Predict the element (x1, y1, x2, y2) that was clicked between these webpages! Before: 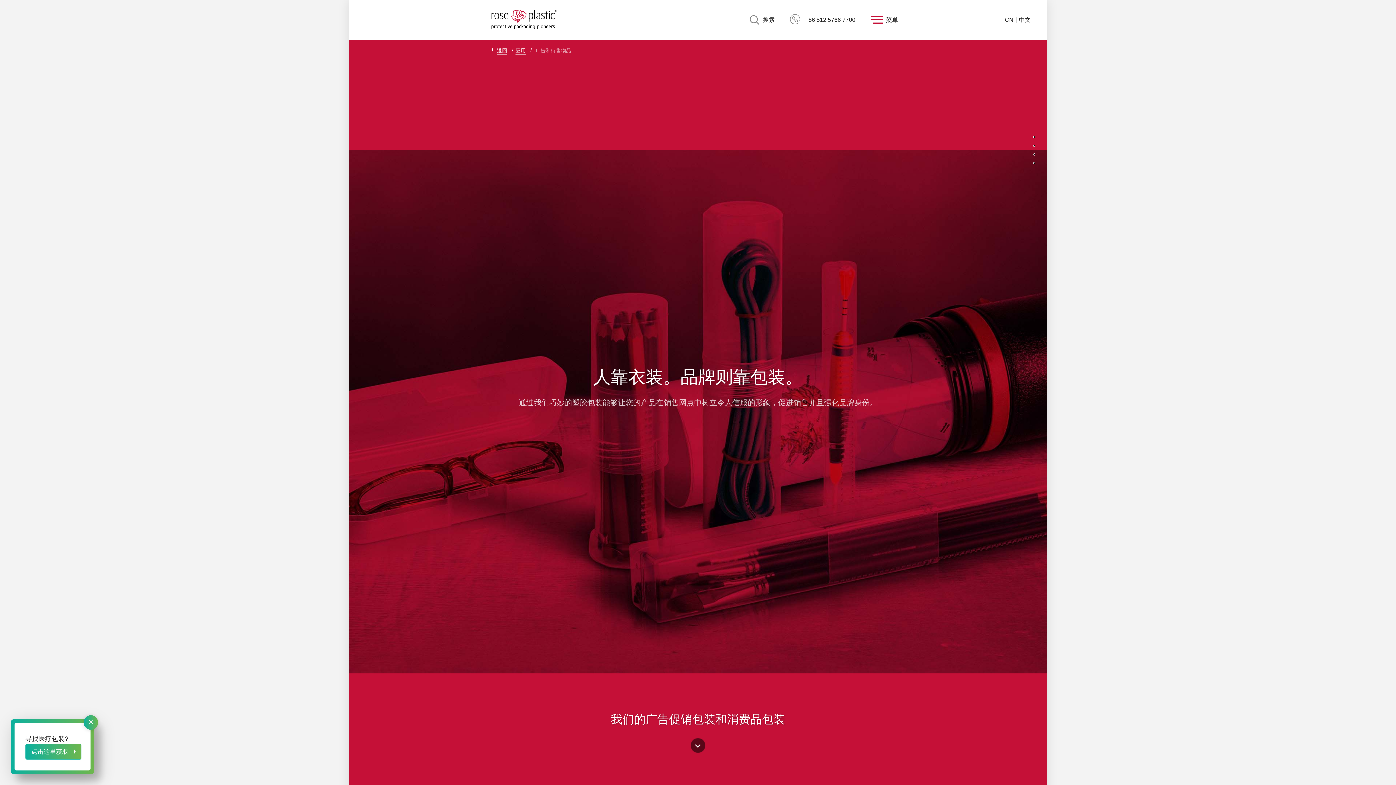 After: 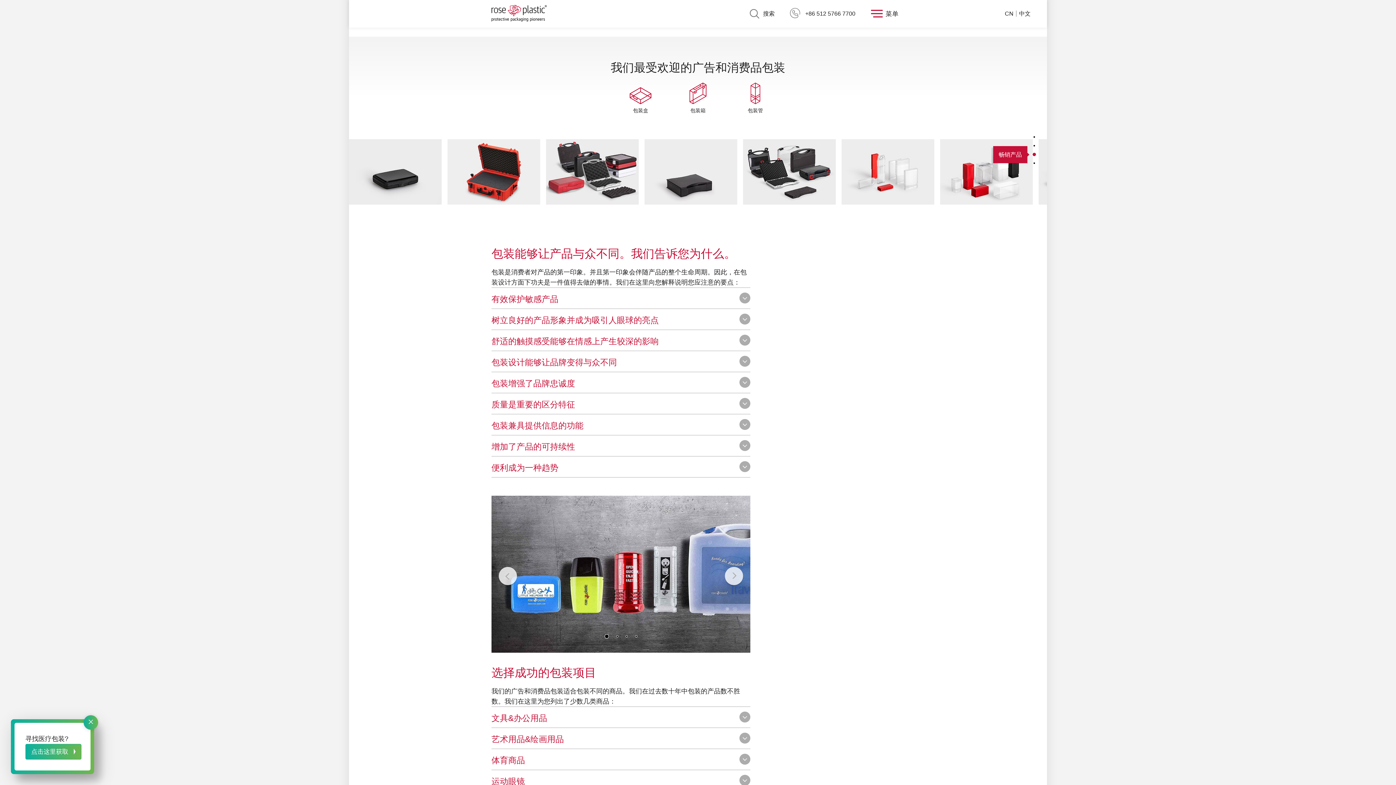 Action: bbox: (993, 150, 1035, 159)